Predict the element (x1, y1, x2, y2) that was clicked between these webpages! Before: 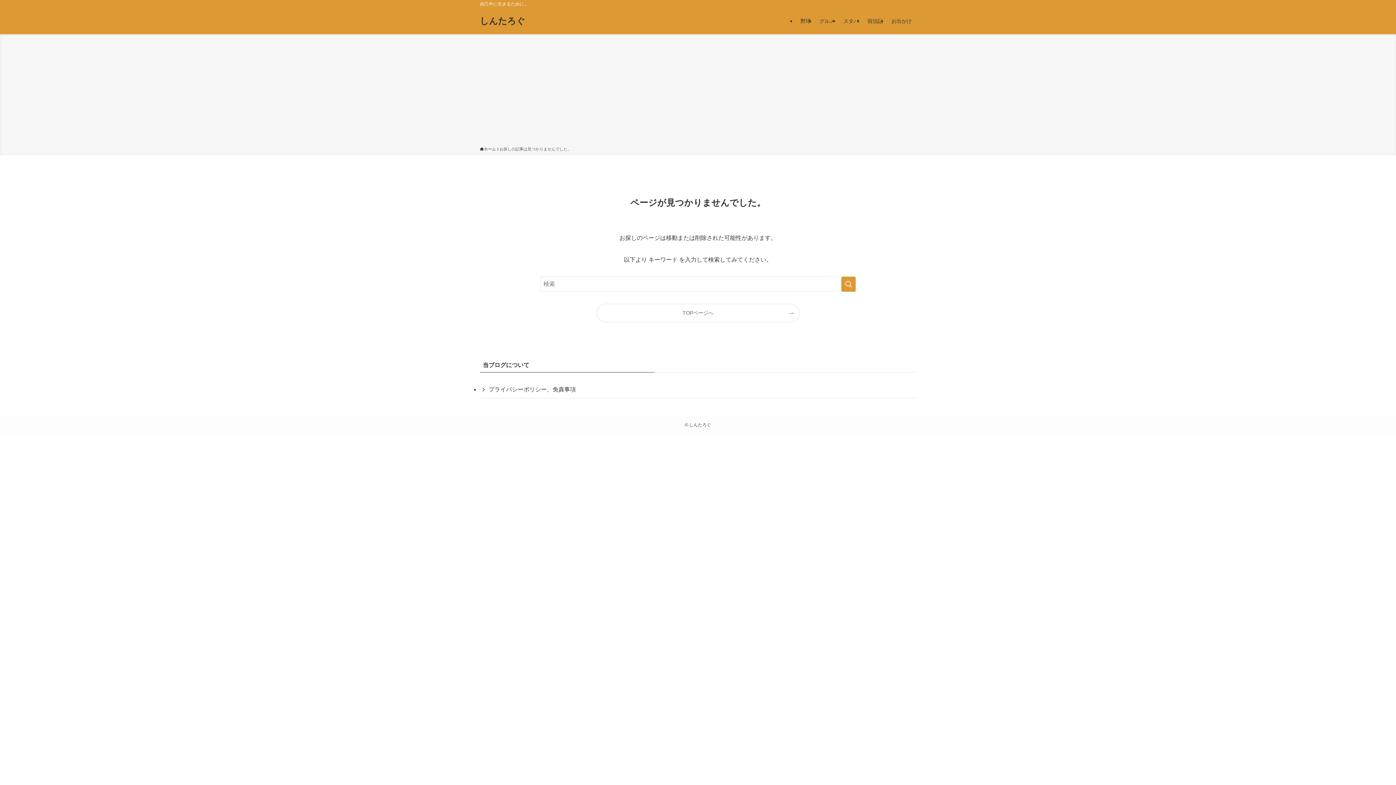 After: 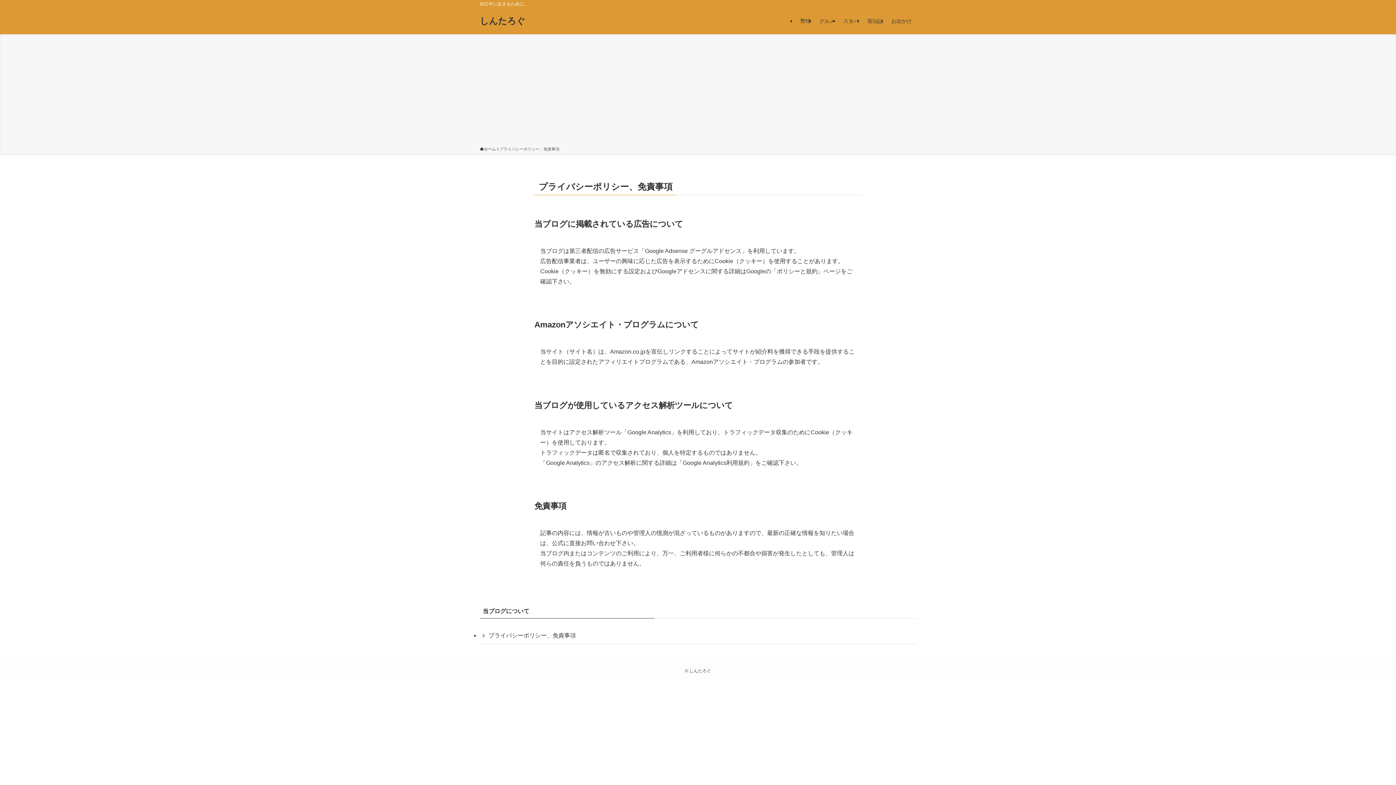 Action: label: プライバシーポリシー、免責事項 bbox: (480, 381, 916, 398)